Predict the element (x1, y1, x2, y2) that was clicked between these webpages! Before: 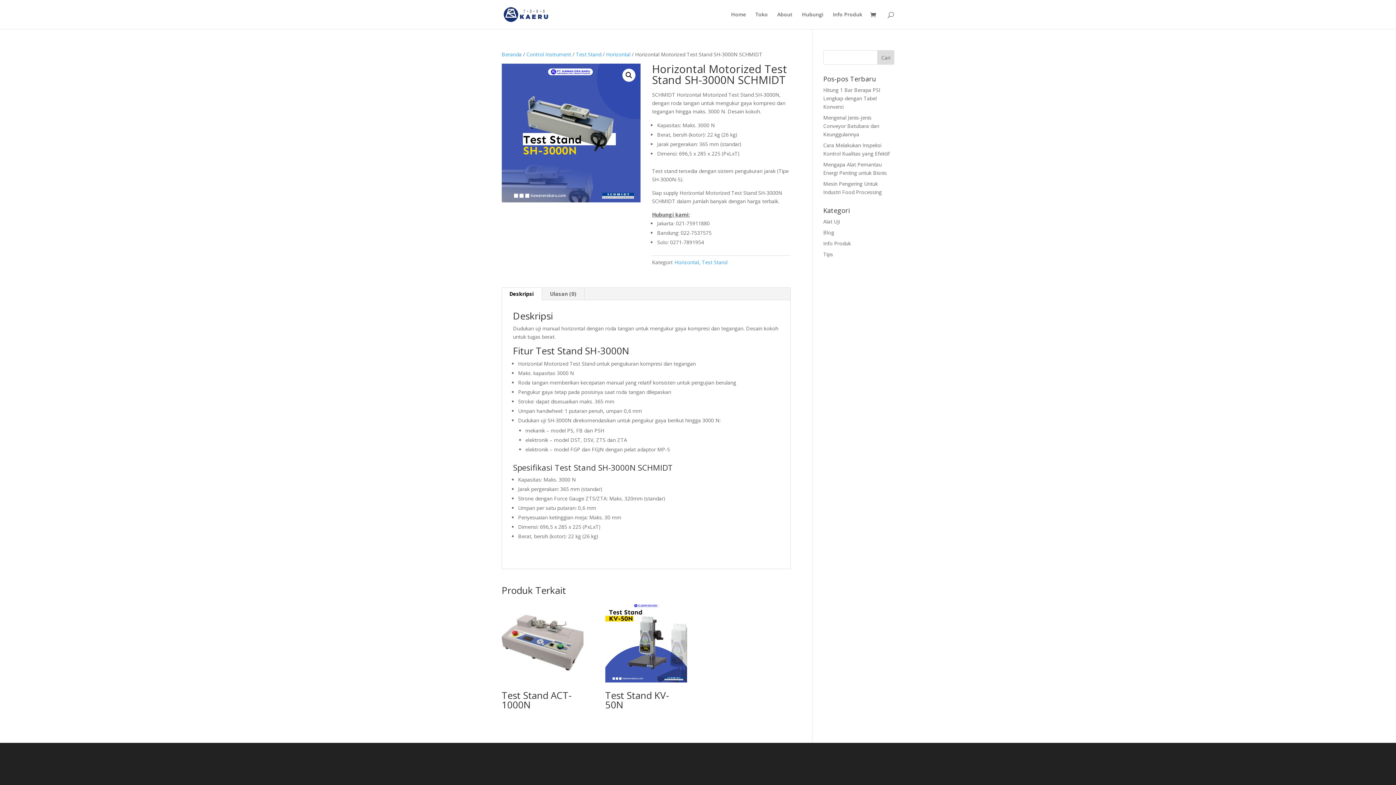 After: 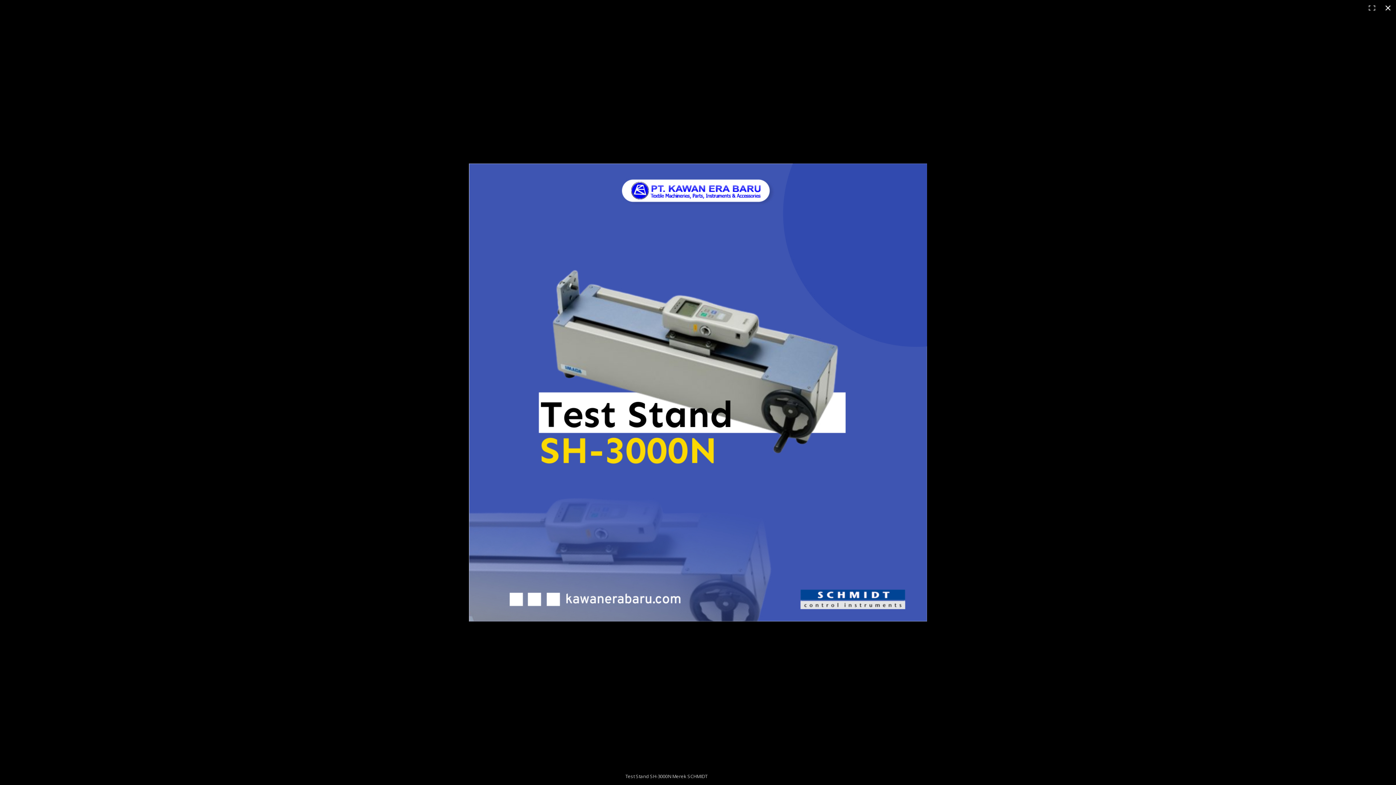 Action: label: Lihat galeri gambar layar penuh bbox: (622, 68, 635, 81)